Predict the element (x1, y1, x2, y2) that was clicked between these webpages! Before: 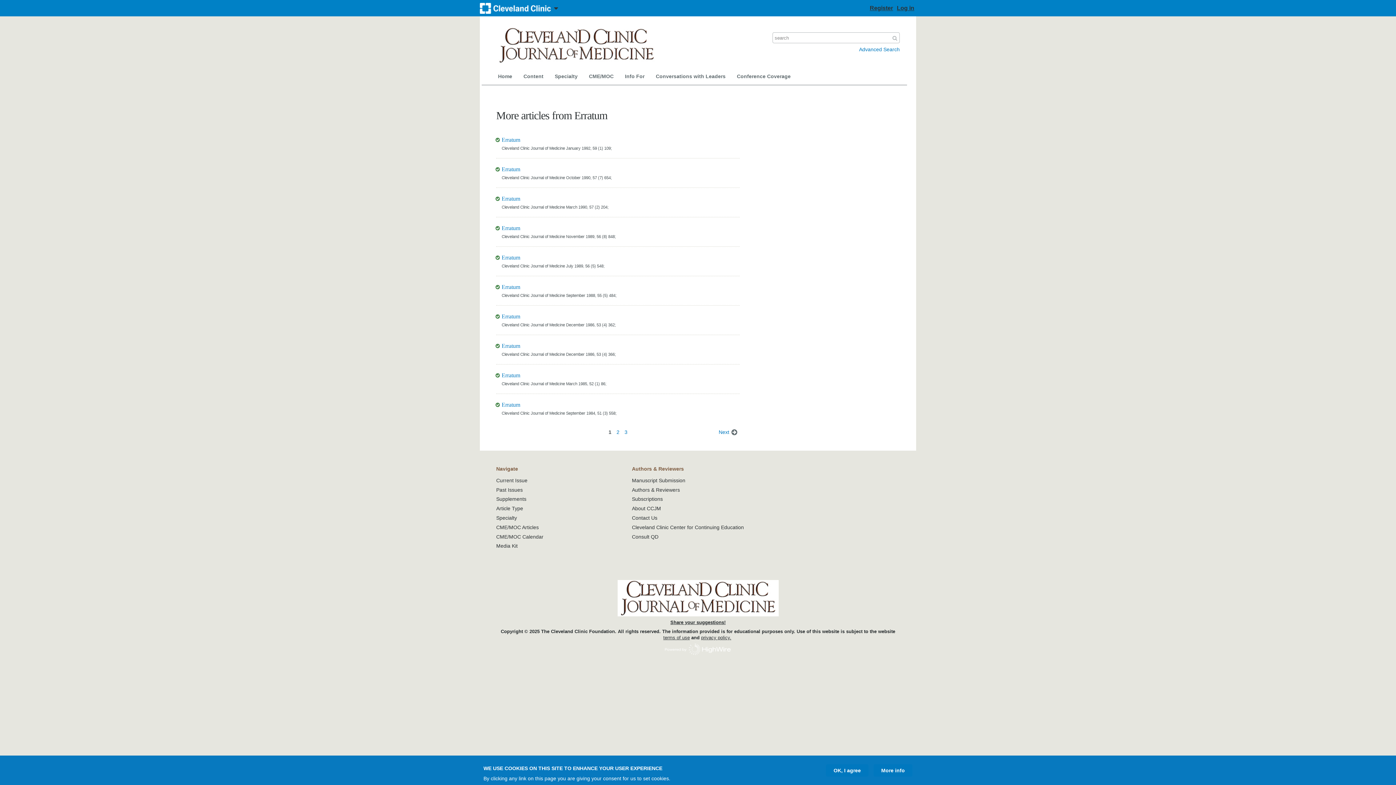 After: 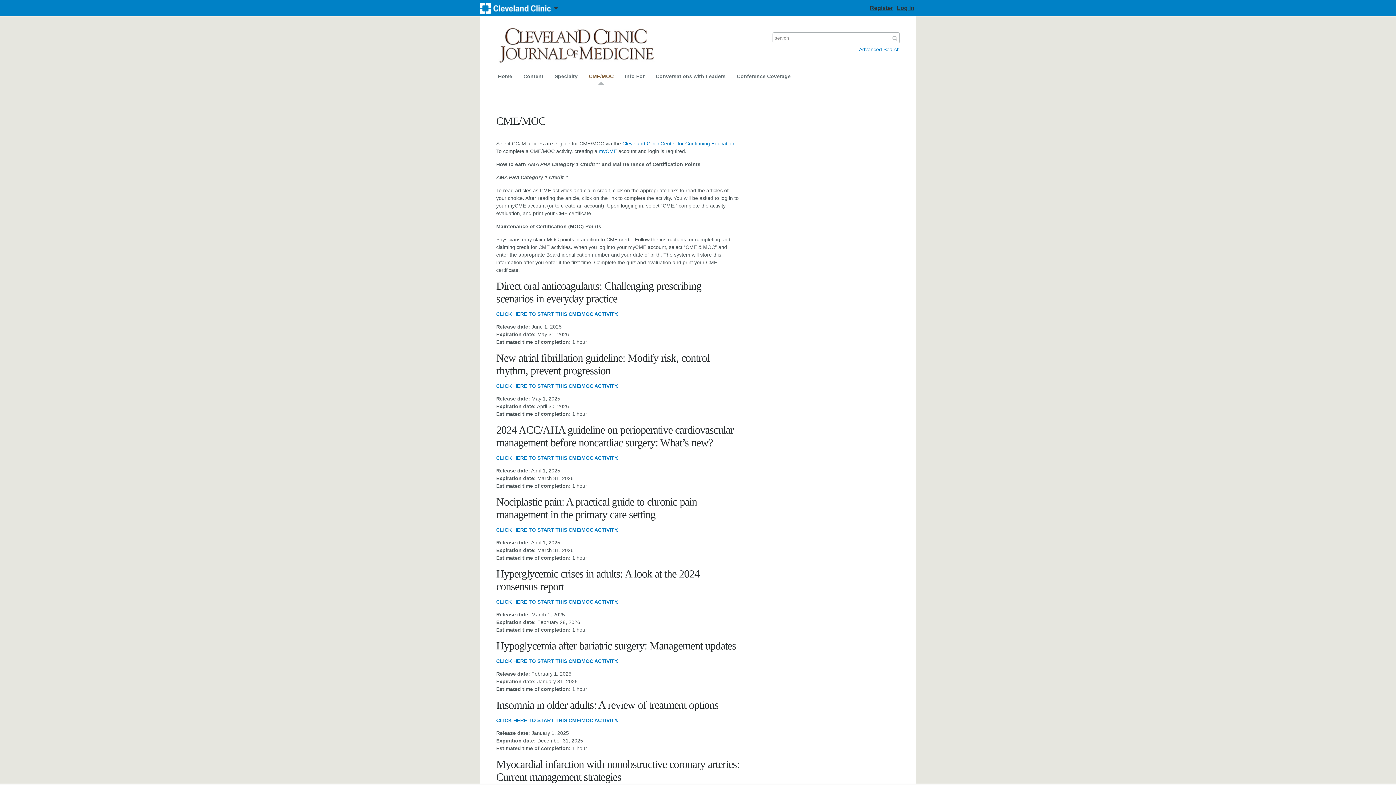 Action: label: CME/MOC Articles bbox: (496, 524, 538, 530)